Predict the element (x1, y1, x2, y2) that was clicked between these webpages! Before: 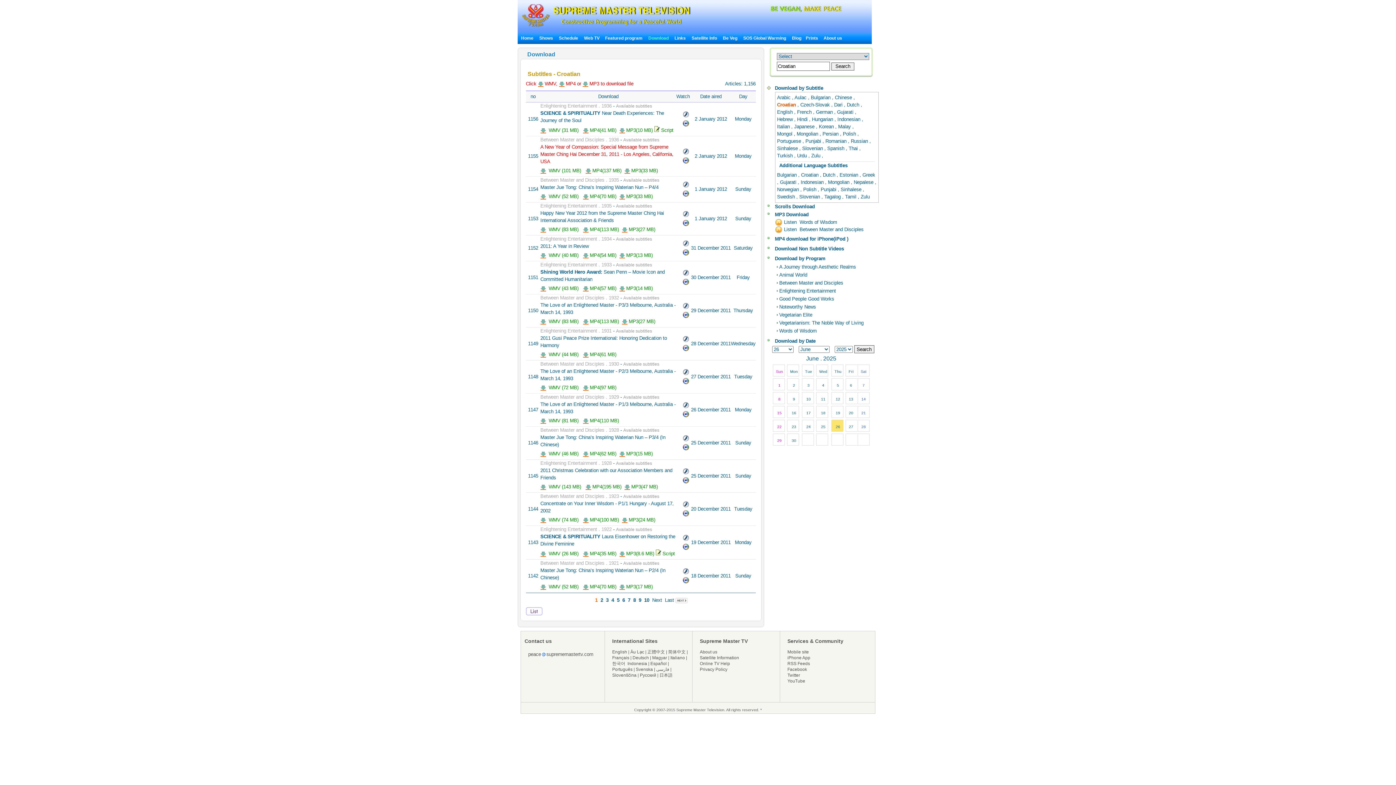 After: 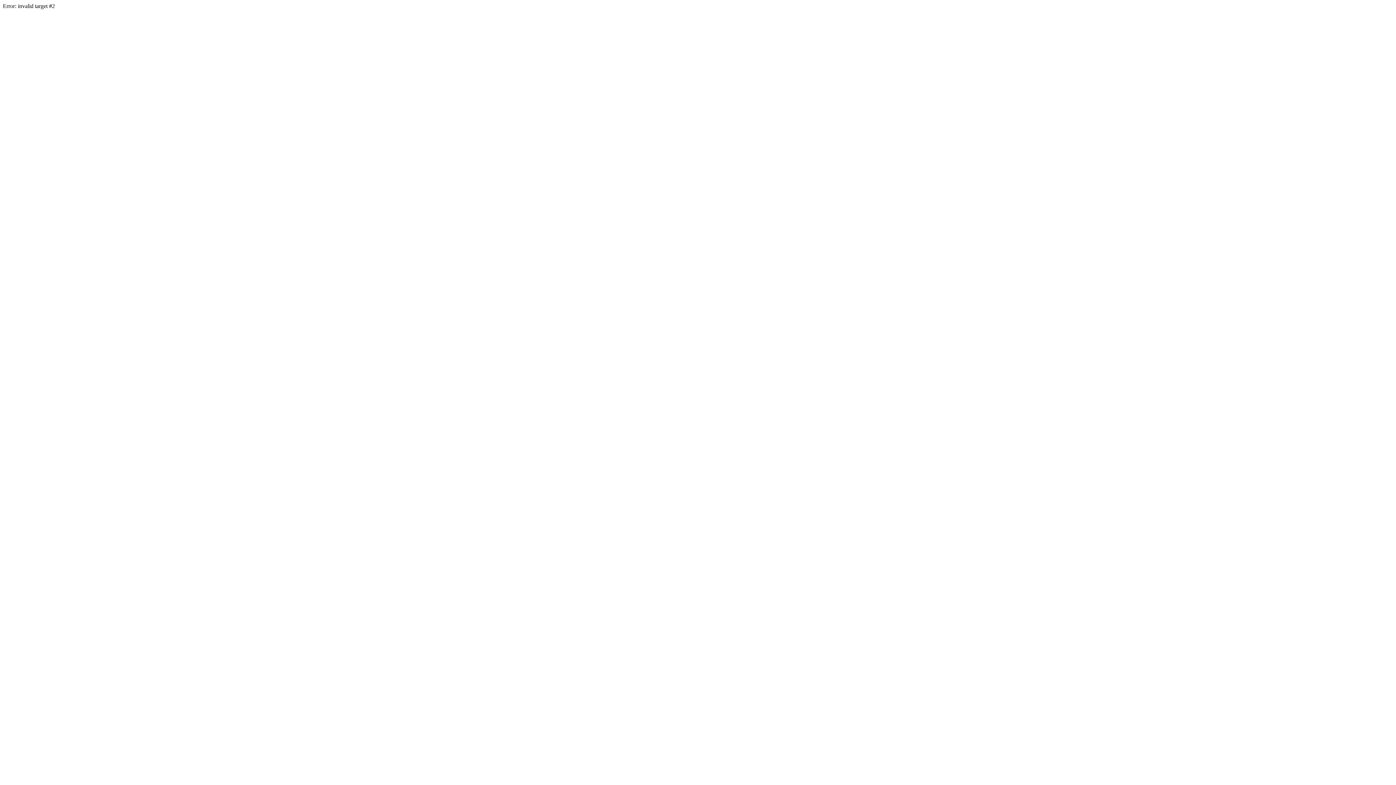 Action: label:   WMV (40 MB) bbox: (540, 252, 578, 258)